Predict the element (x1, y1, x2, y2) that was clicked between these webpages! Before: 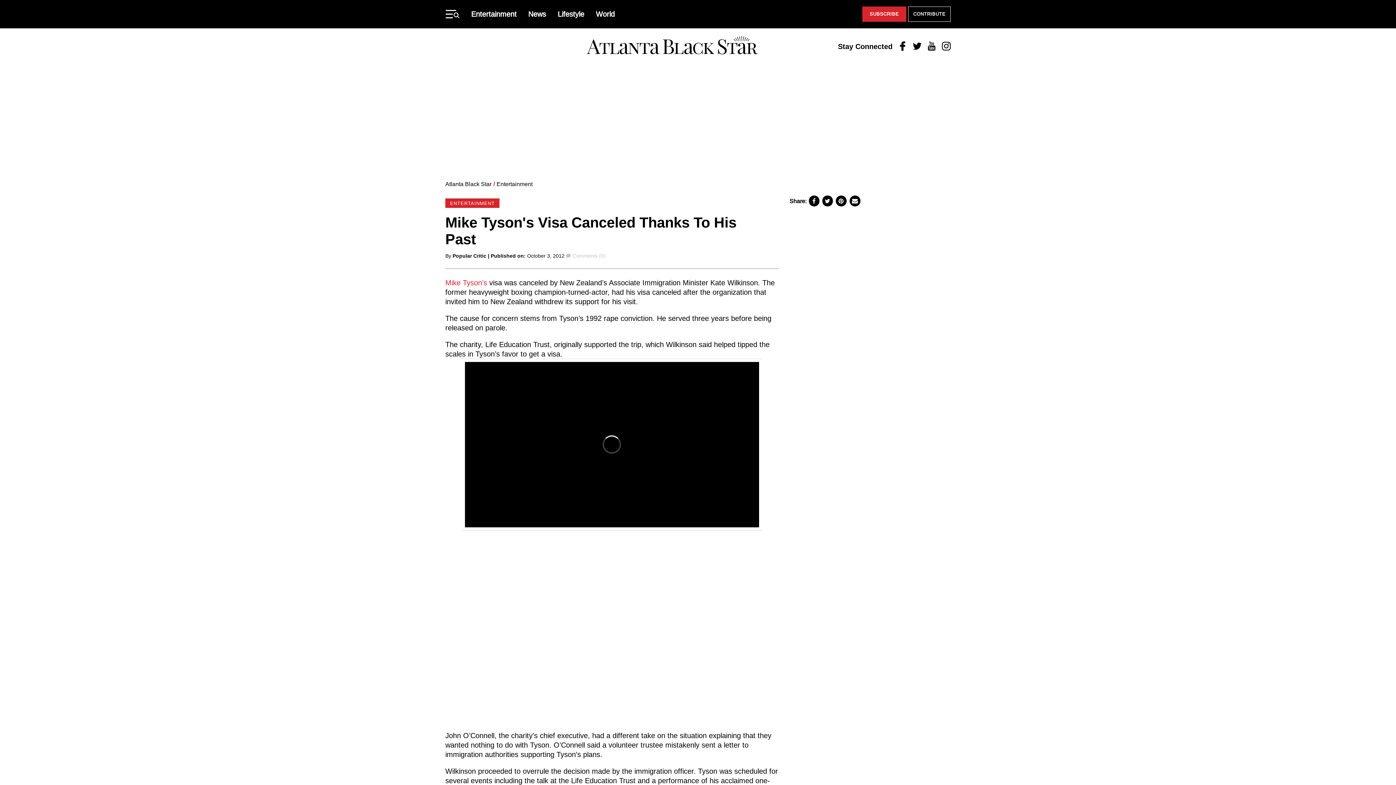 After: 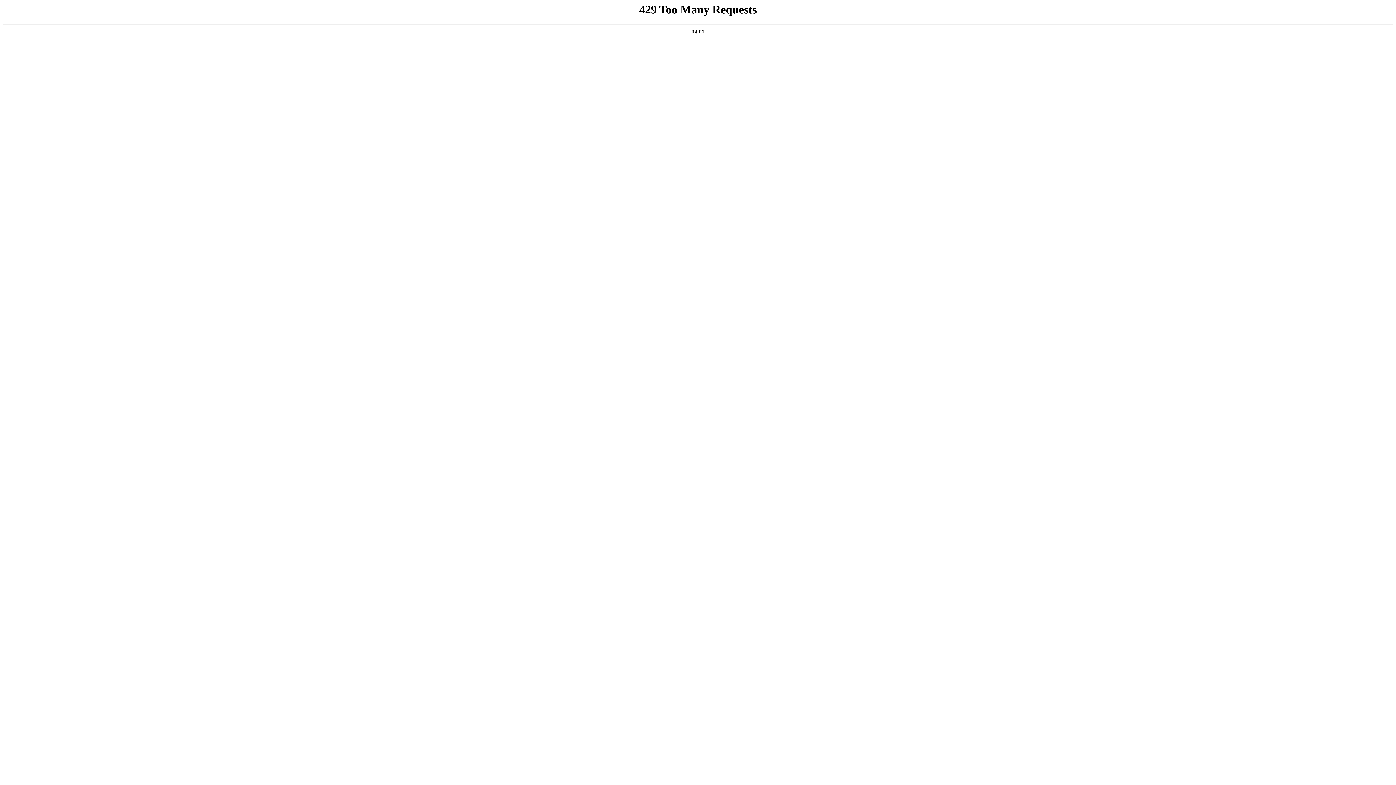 Action: label: Entertainment bbox: (471, 10, 516, 18)